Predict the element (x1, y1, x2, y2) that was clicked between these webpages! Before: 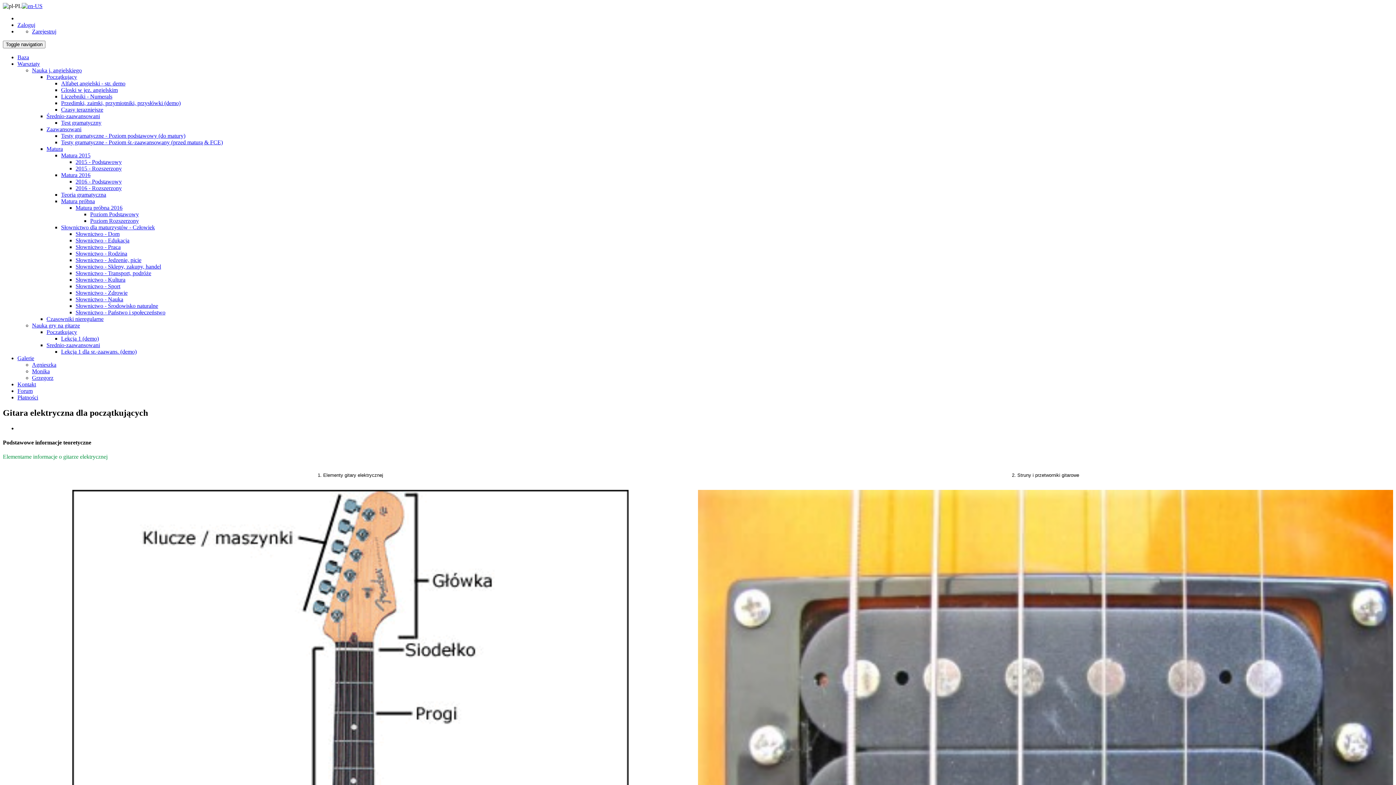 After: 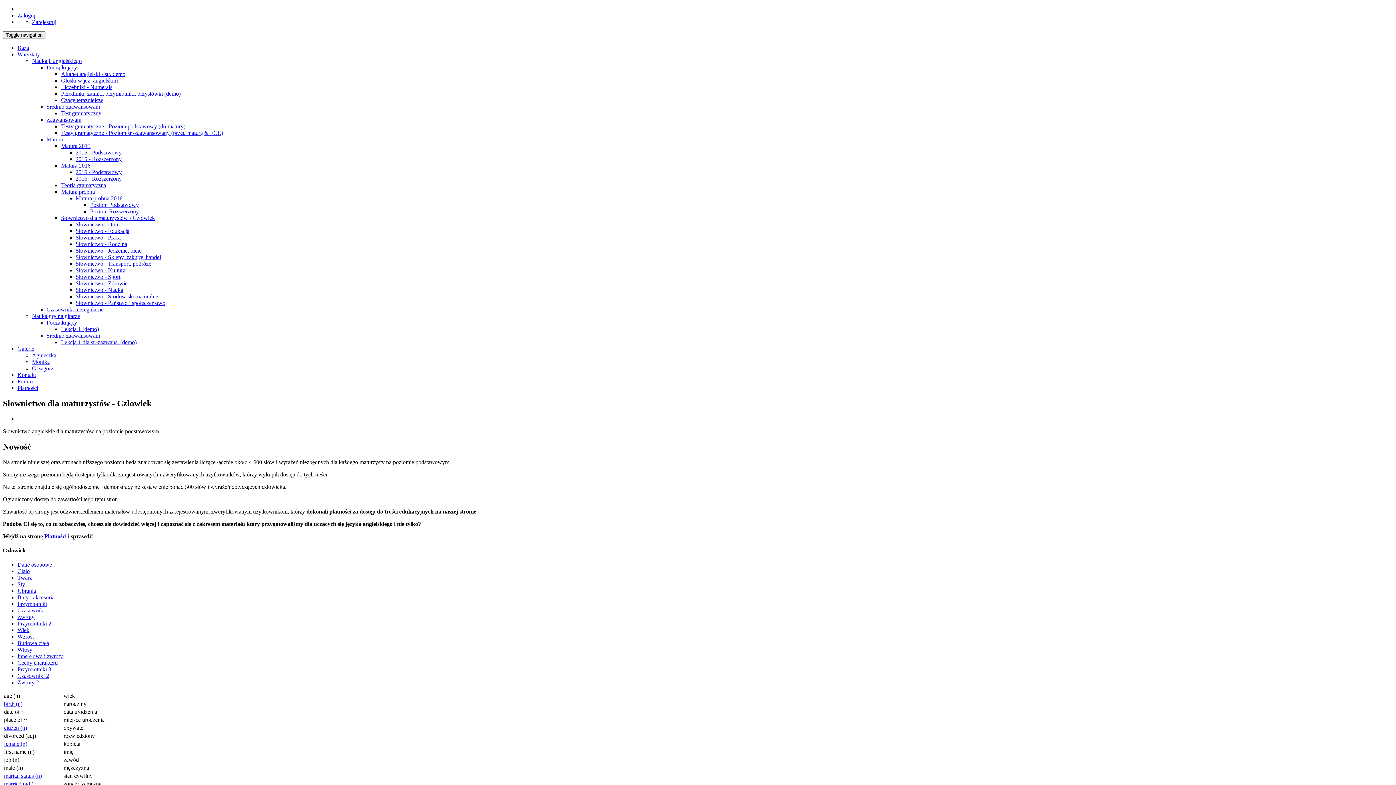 Action: bbox: (61, 224, 154, 230) label: Słownictwo dla maturzystów - Człowiek